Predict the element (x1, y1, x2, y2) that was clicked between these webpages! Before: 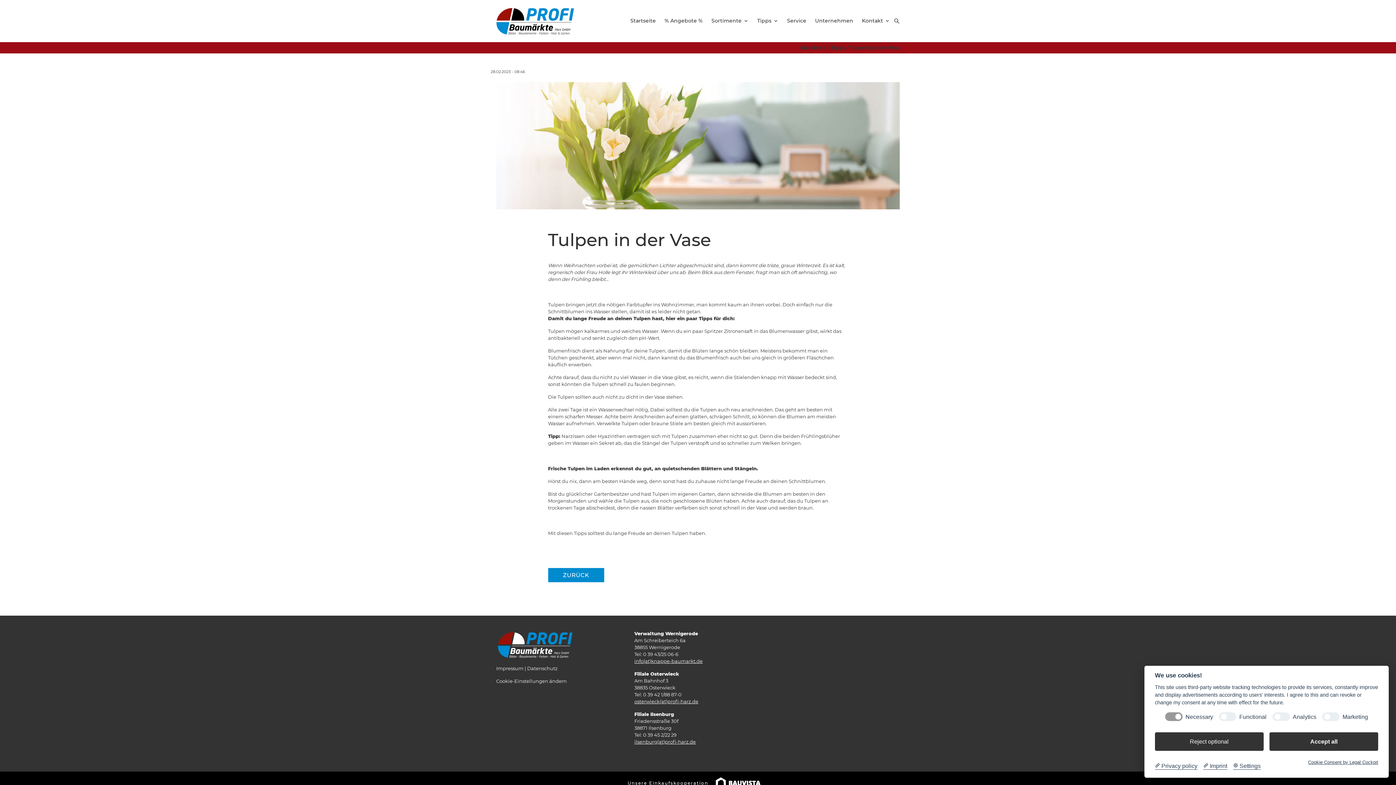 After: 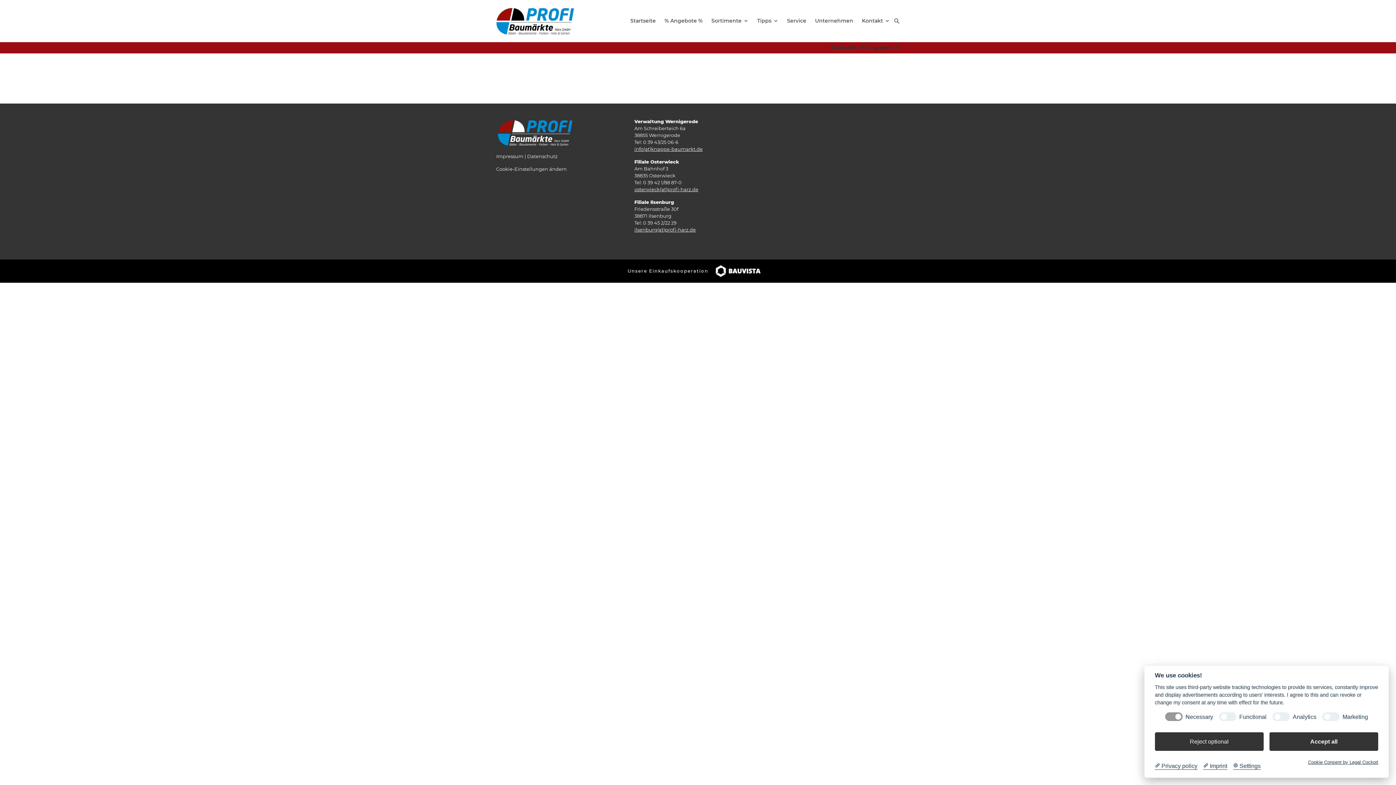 Action: bbox: (660, 10, 707, 41) label: % Angebote %